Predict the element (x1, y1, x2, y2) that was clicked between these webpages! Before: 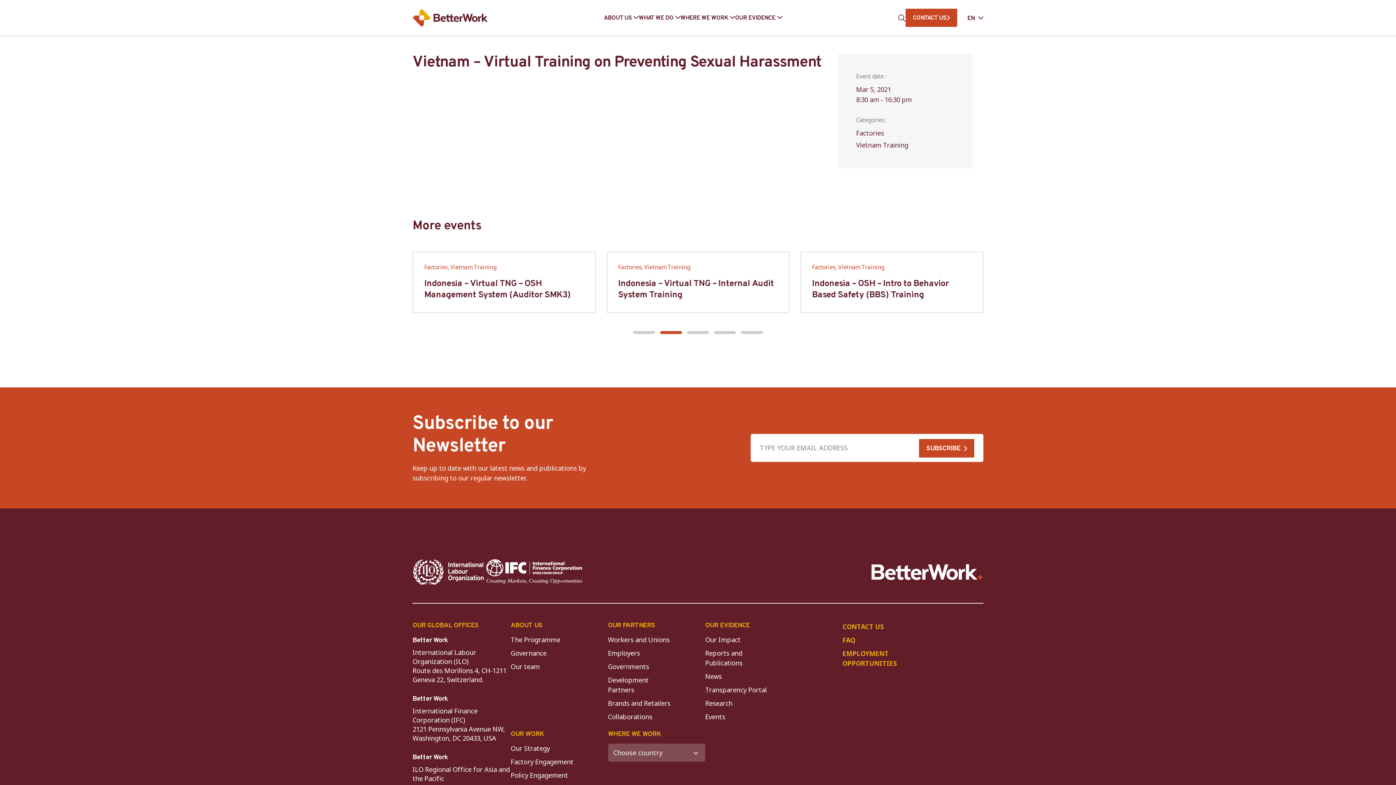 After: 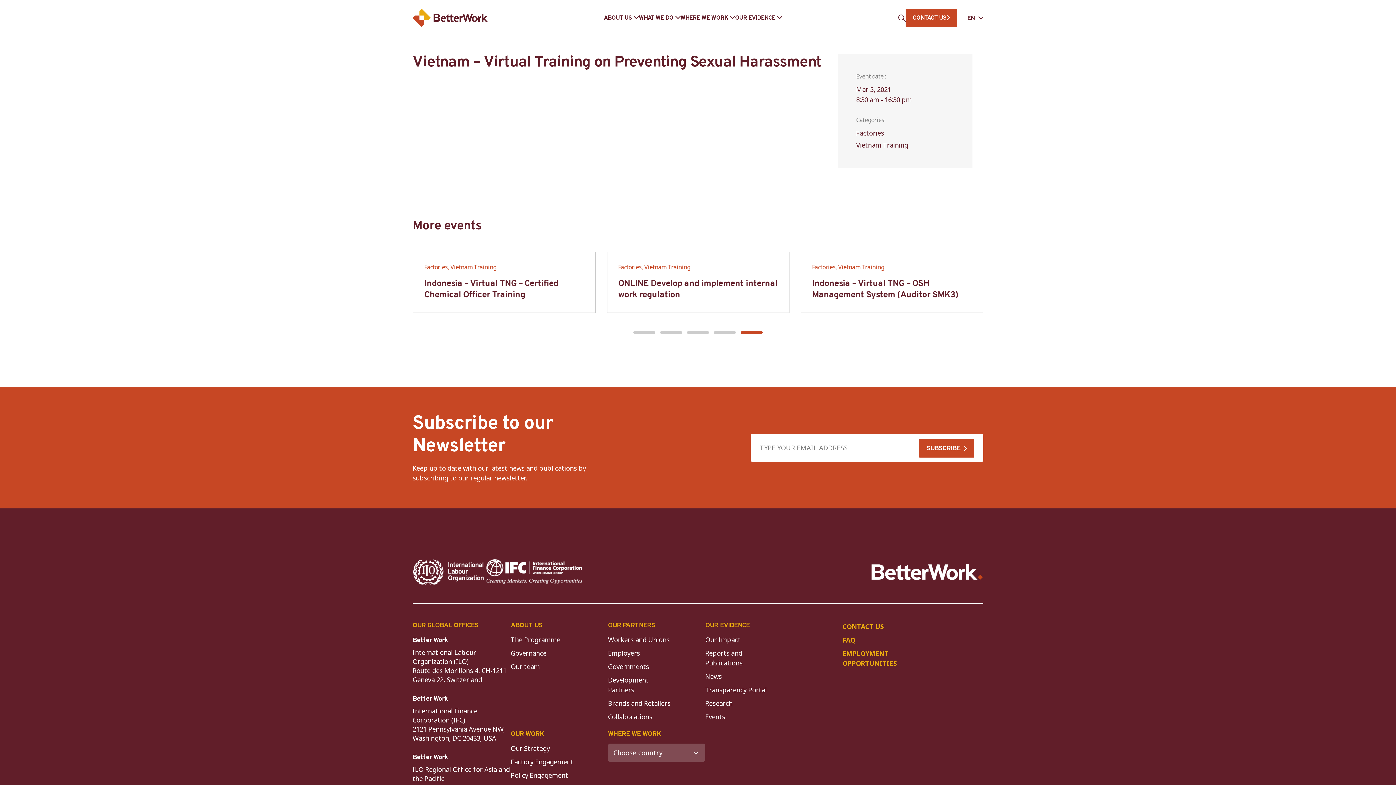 Action: bbox: (412, 559, 484, 585)